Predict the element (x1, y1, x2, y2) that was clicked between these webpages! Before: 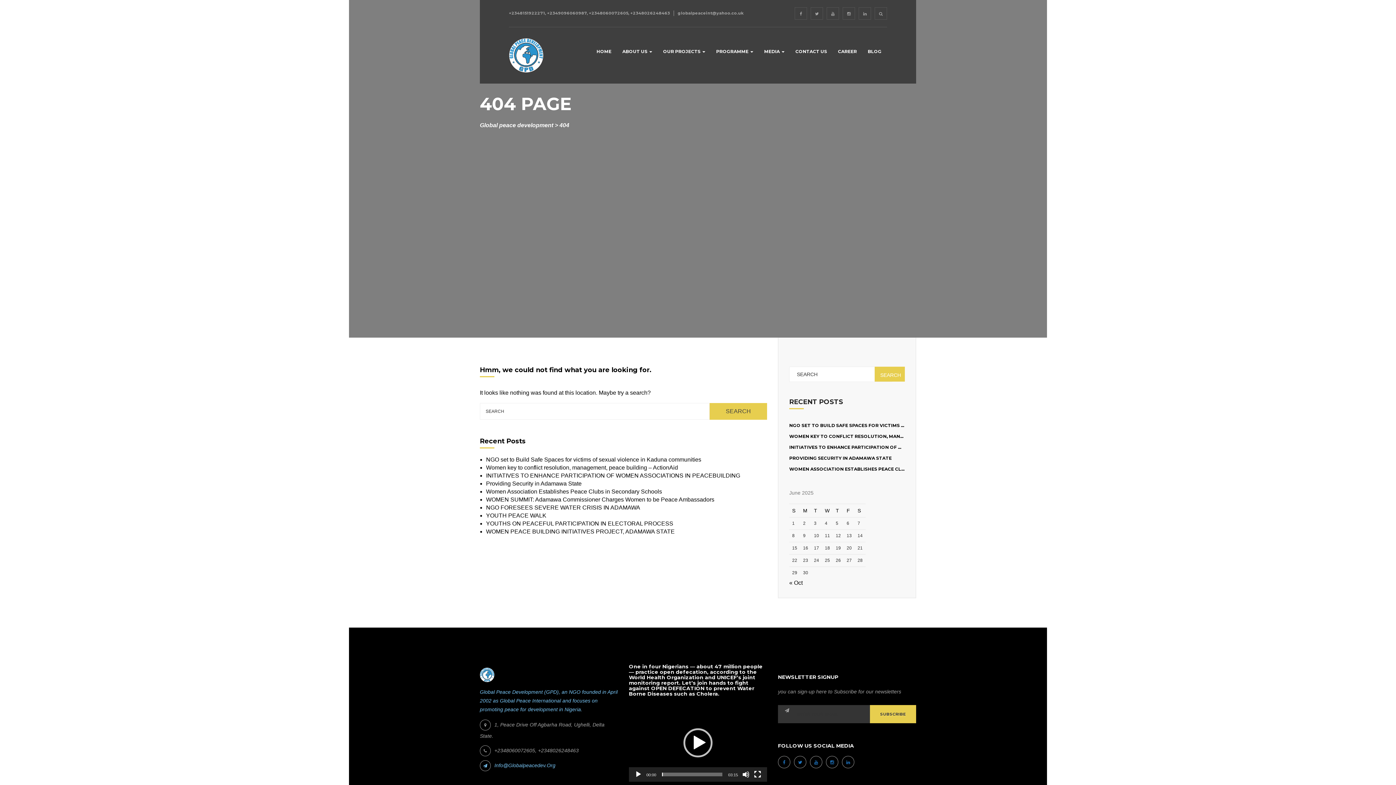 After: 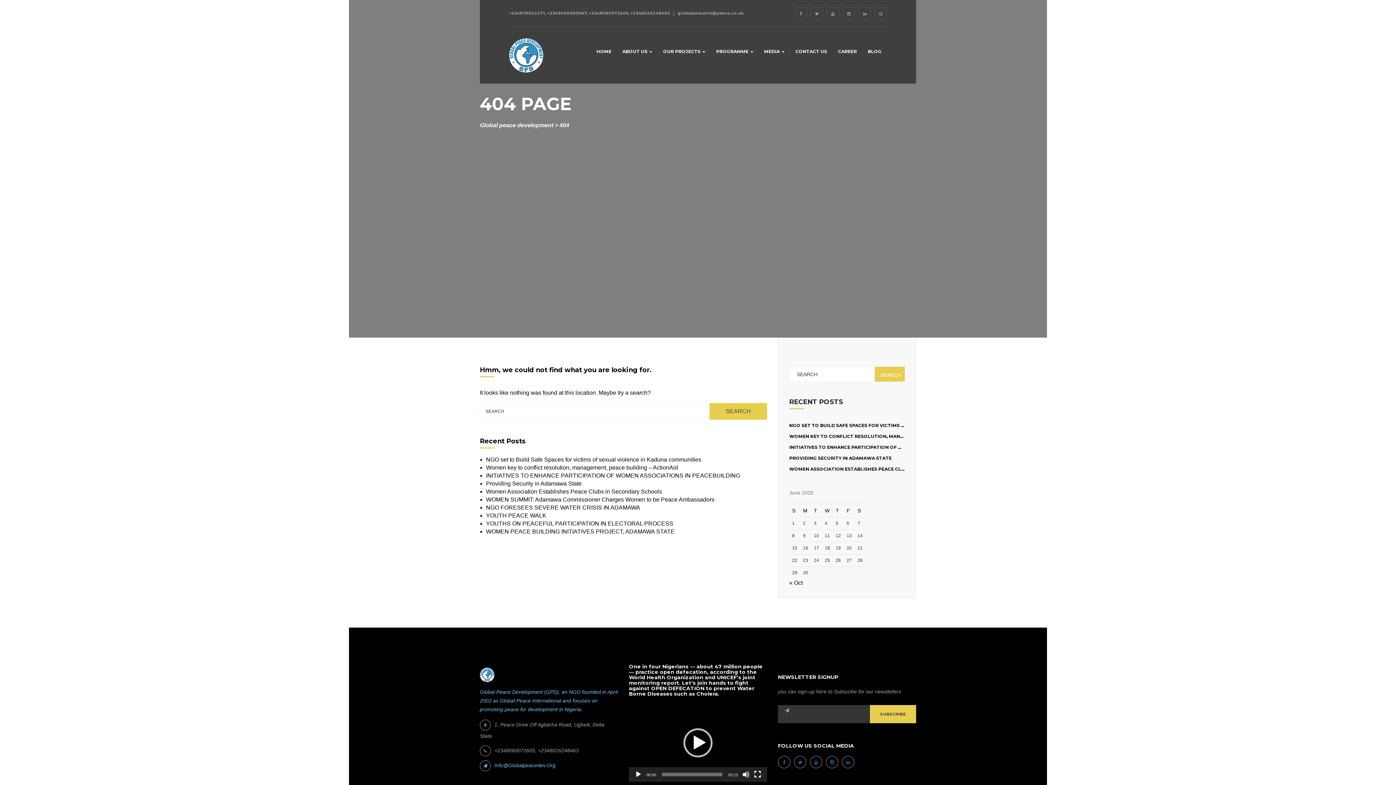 Action: label: 404 bbox: (559, 122, 569, 128)